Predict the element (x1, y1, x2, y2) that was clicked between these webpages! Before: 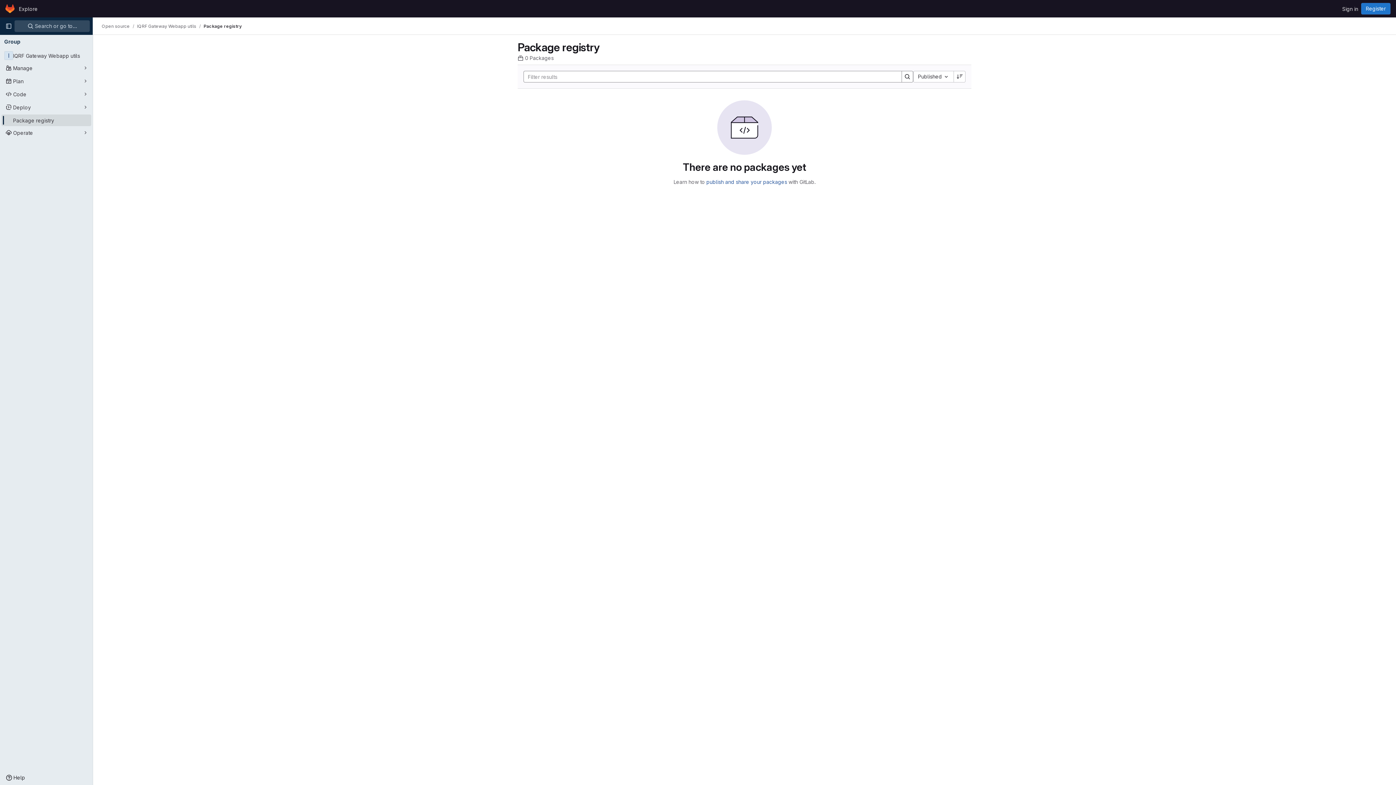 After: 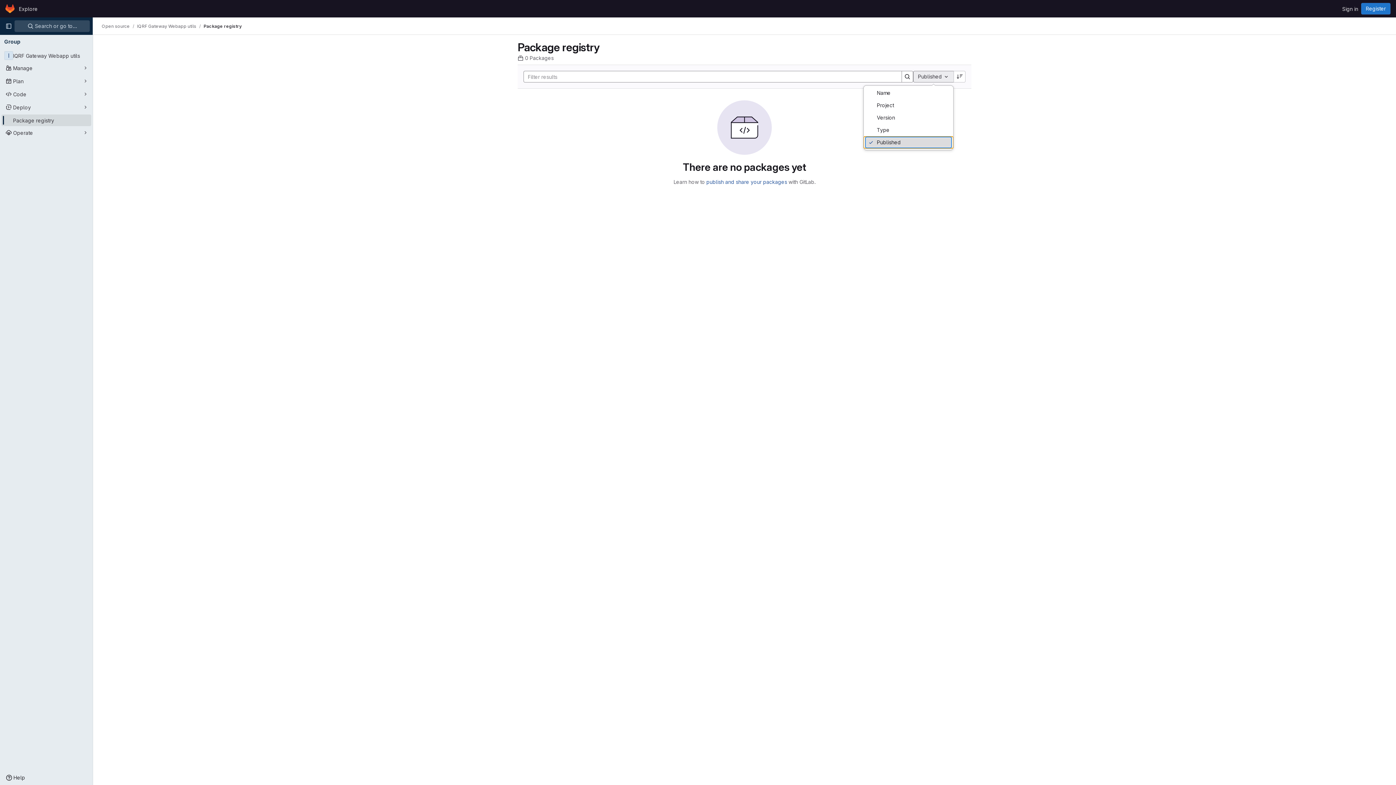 Action: label: Published bbox: (913, 70, 953, 82)